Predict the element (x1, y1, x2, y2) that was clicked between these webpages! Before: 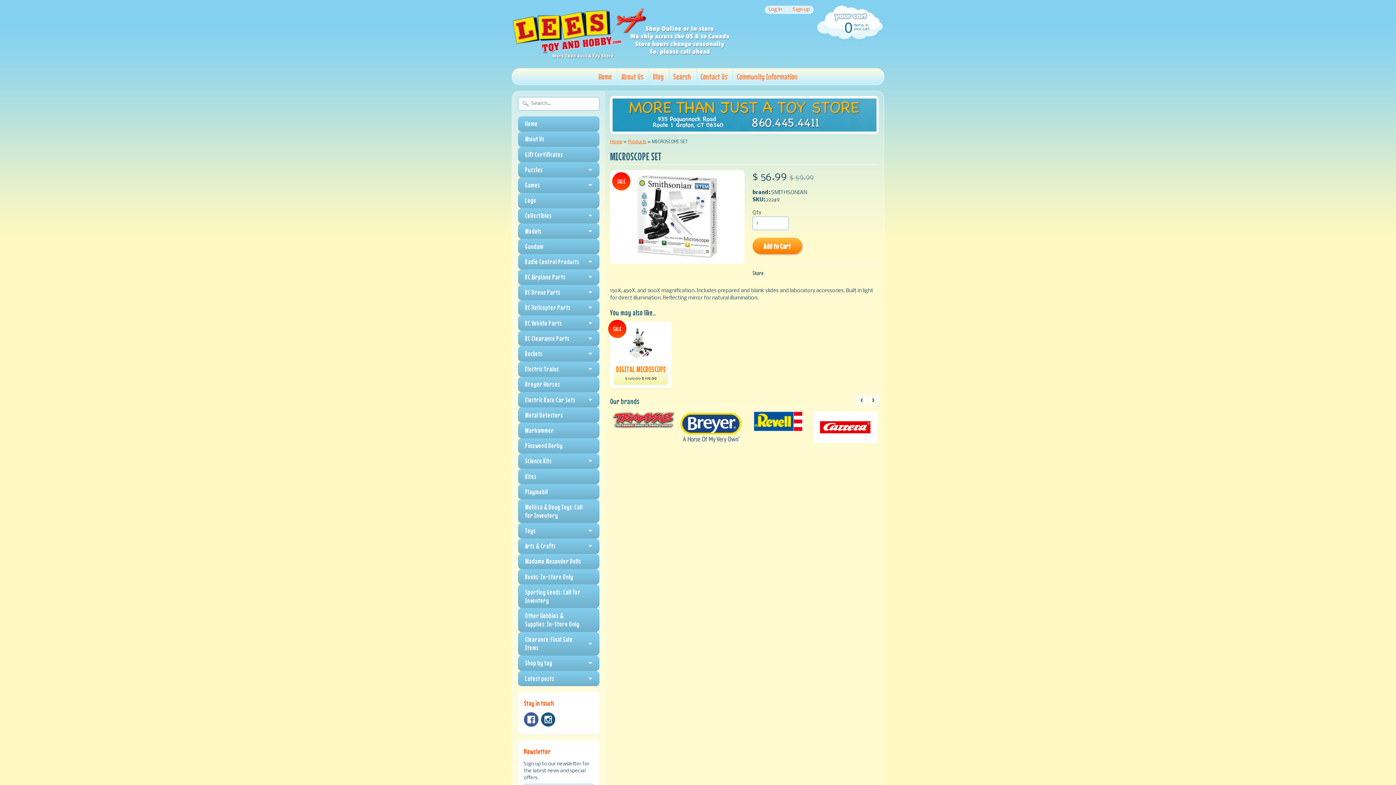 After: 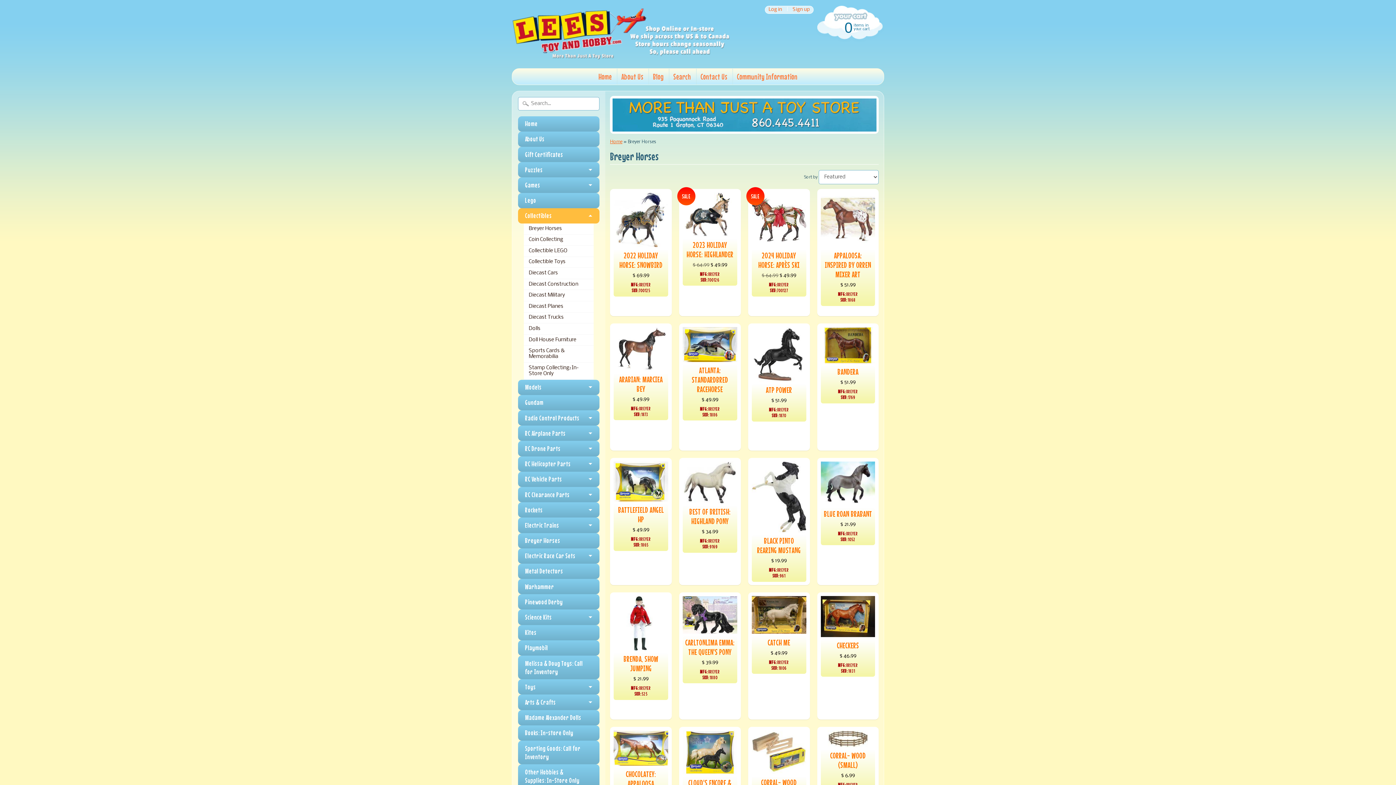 Action: bbox: (518, 377, 599, 392) label: Breyer Horses